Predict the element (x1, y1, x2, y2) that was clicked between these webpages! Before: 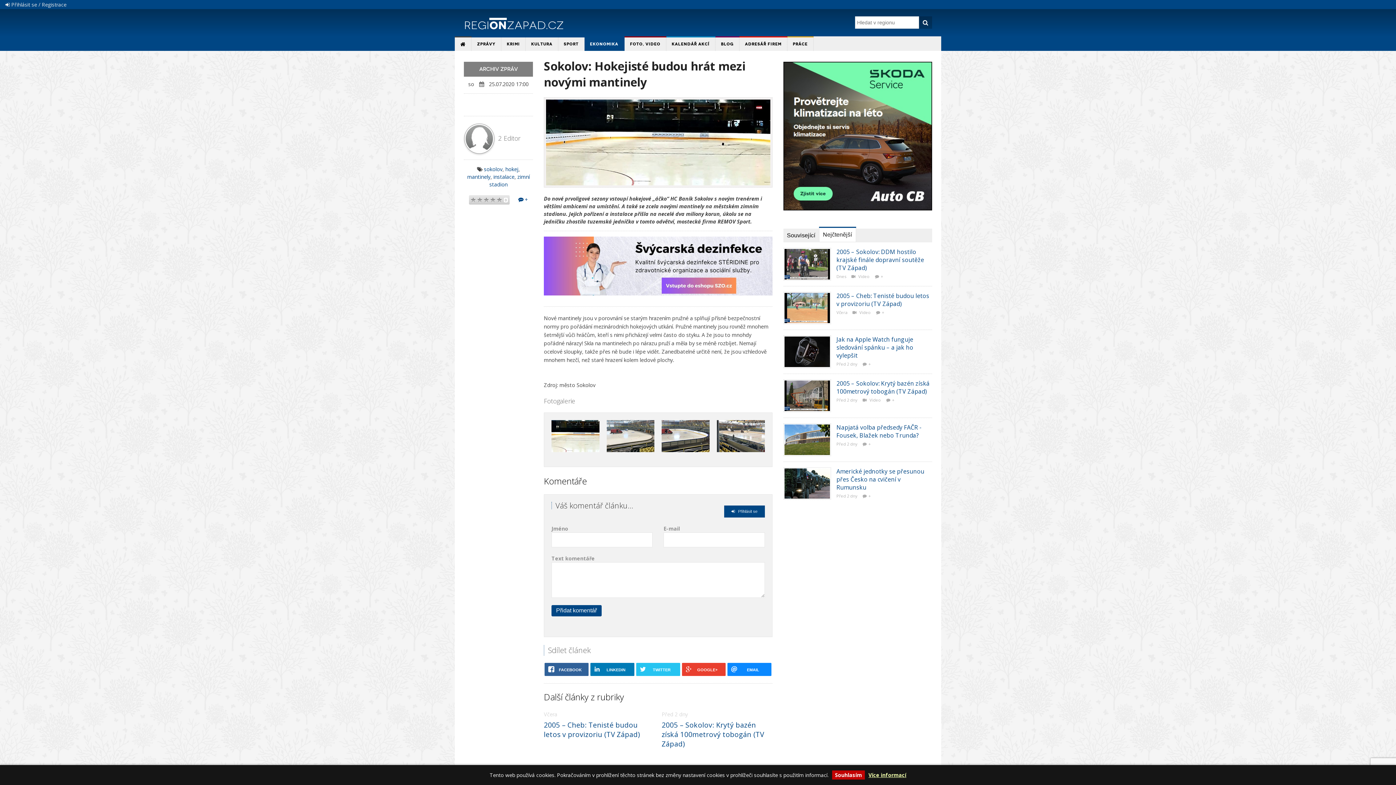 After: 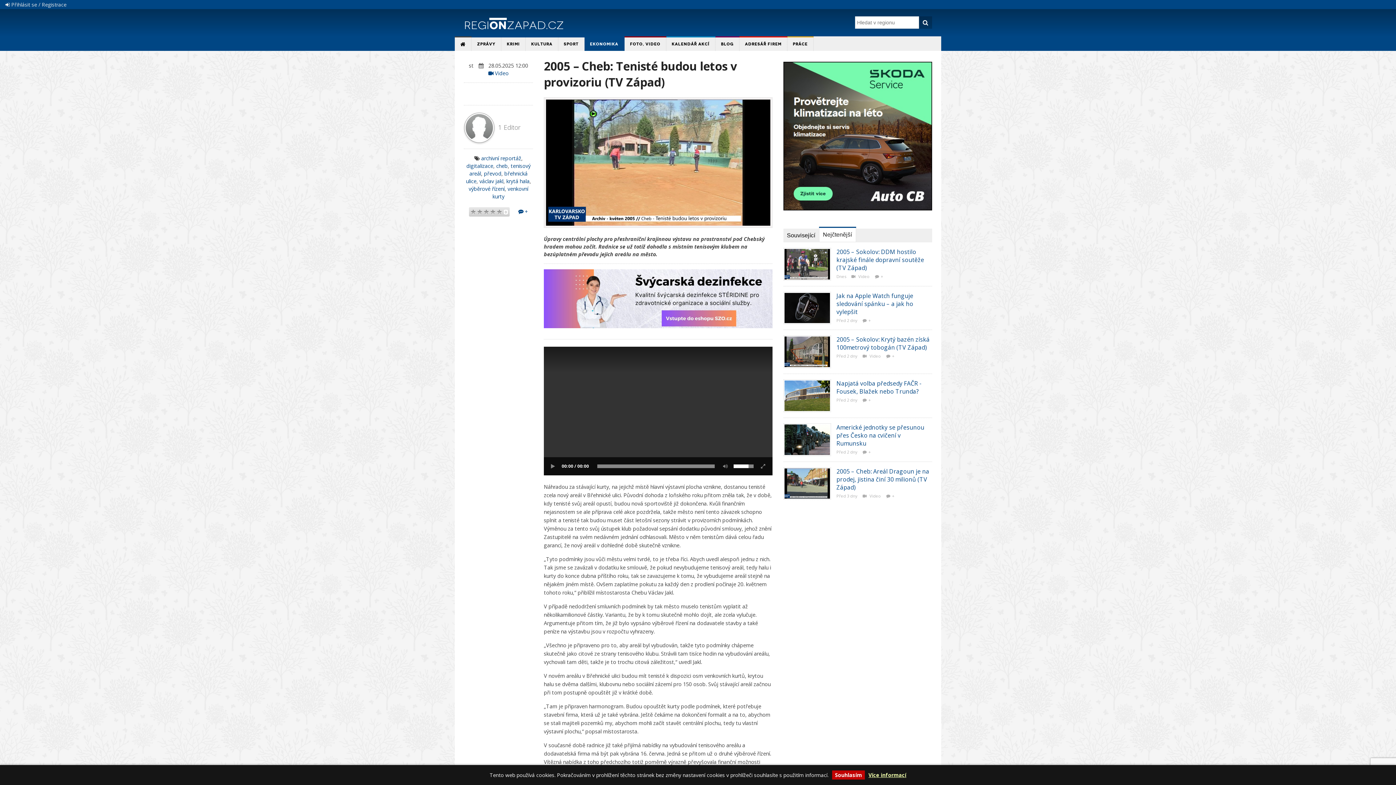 Action: bbox: (784, 304, 830, 311)